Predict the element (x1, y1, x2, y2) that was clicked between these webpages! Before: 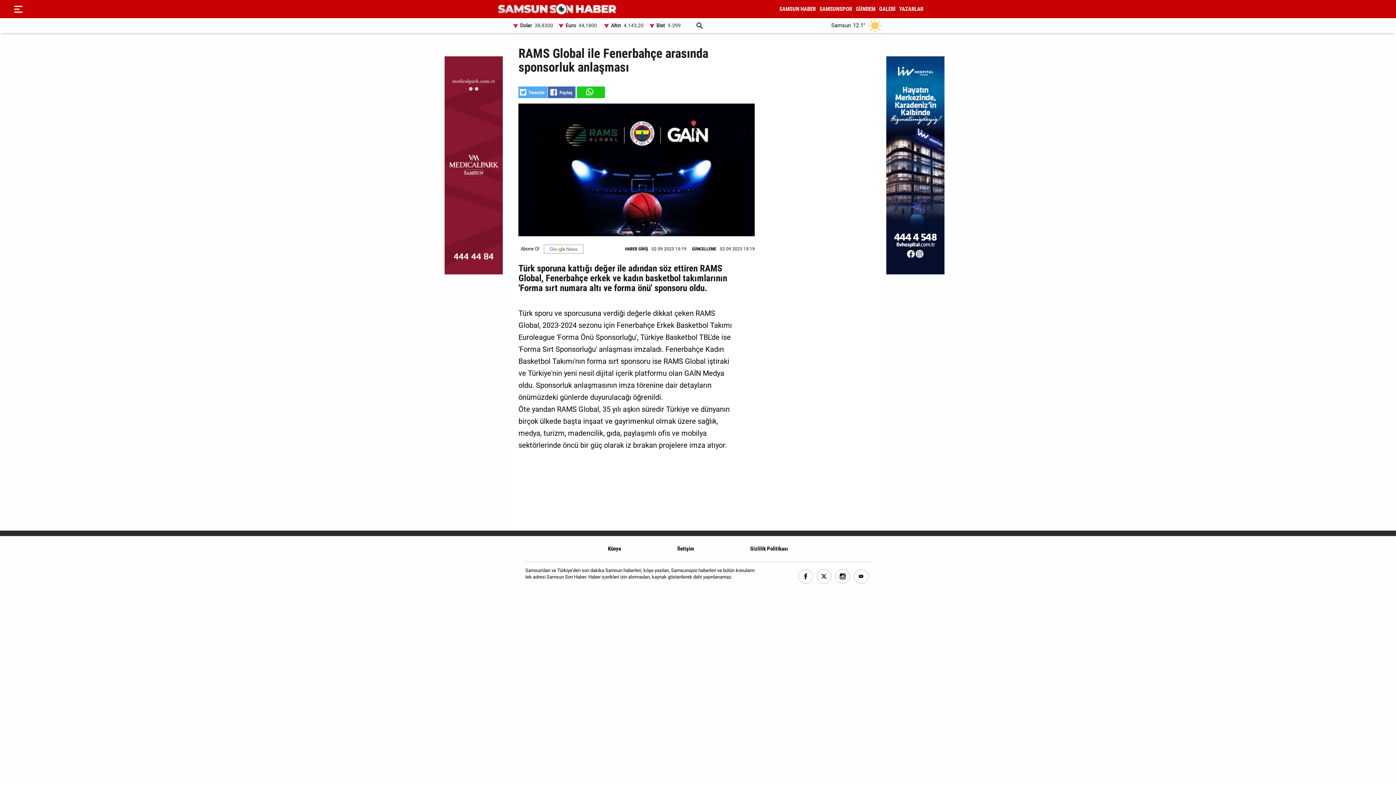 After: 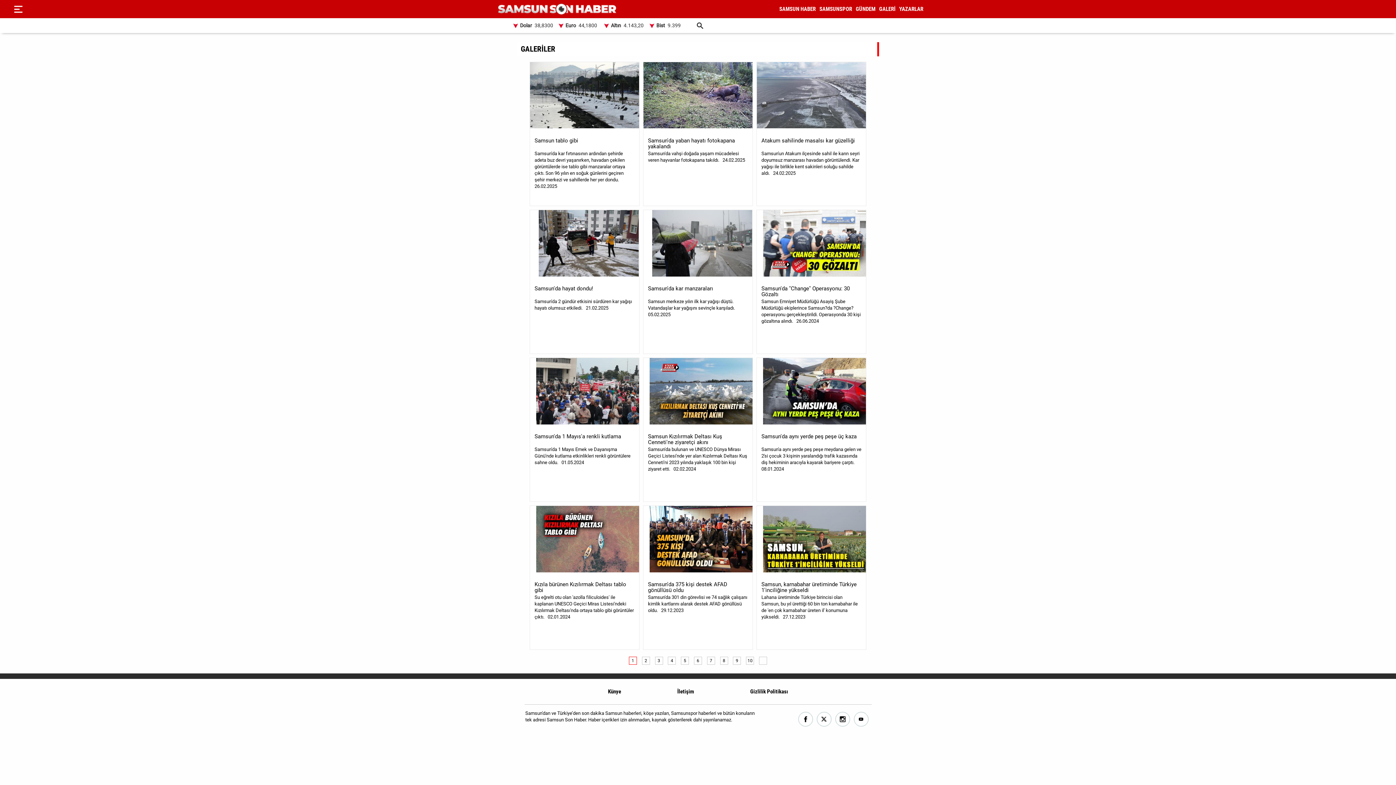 Action: label: GALERİ bbox: (879, 5, 895, 12)